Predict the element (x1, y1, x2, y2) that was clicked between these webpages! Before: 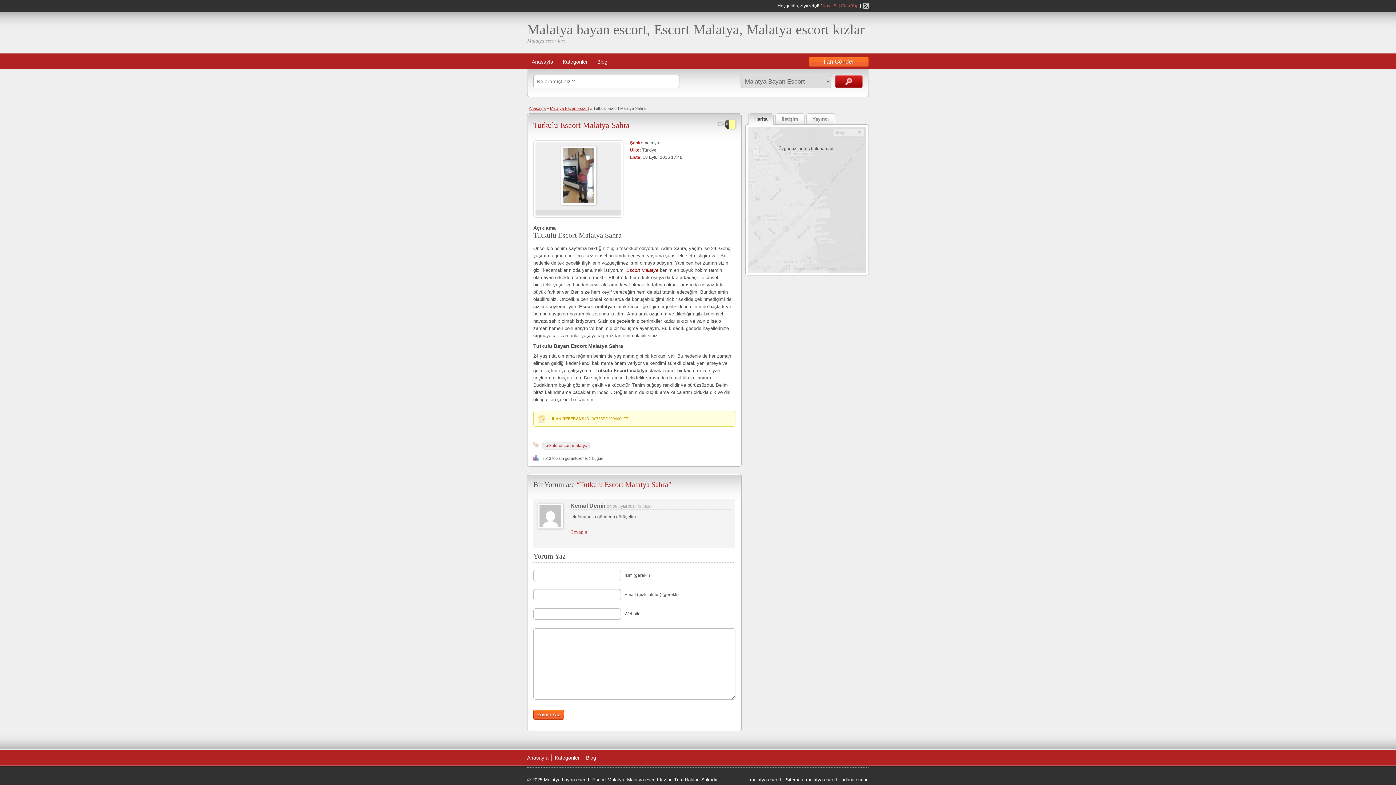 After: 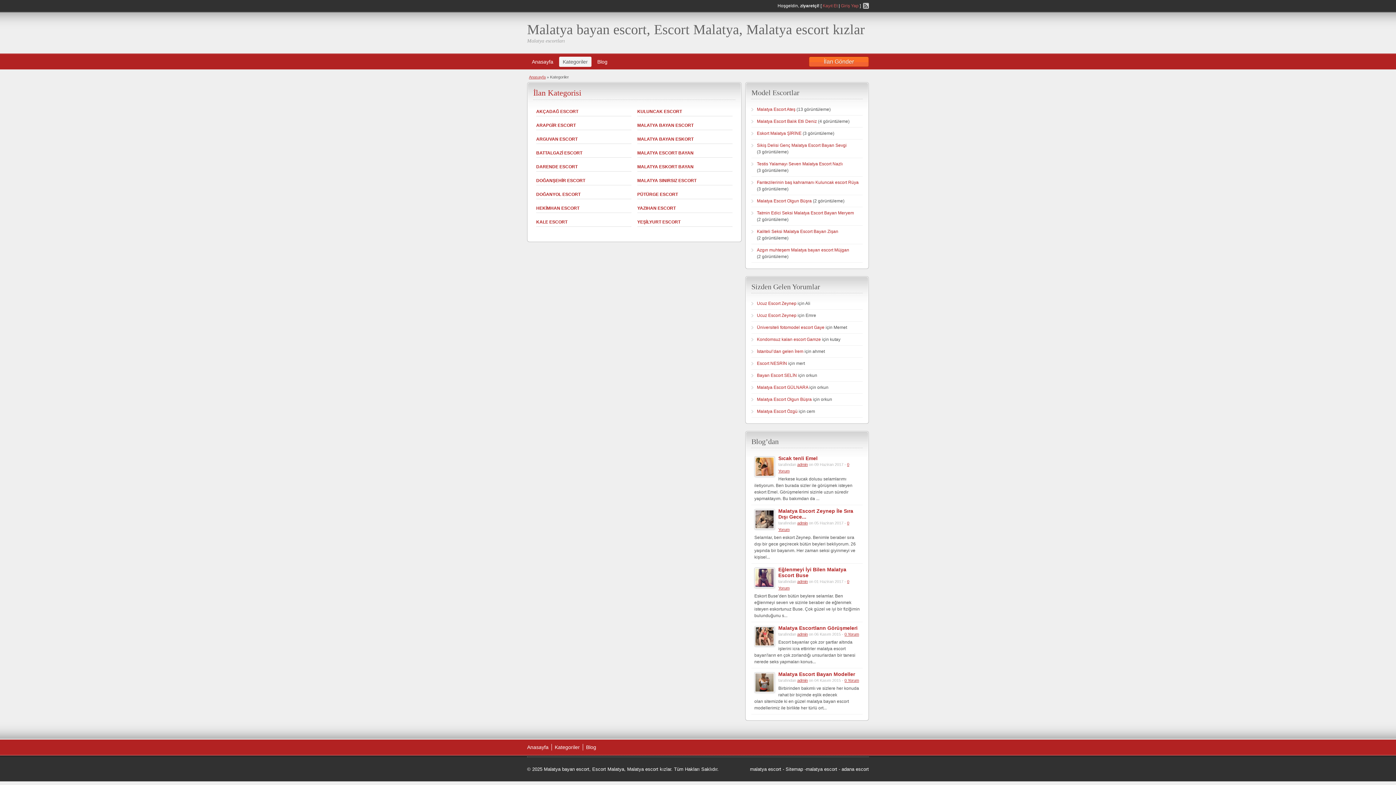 Action: bbox: (559, 56, 591, 66) label: Kategoriler